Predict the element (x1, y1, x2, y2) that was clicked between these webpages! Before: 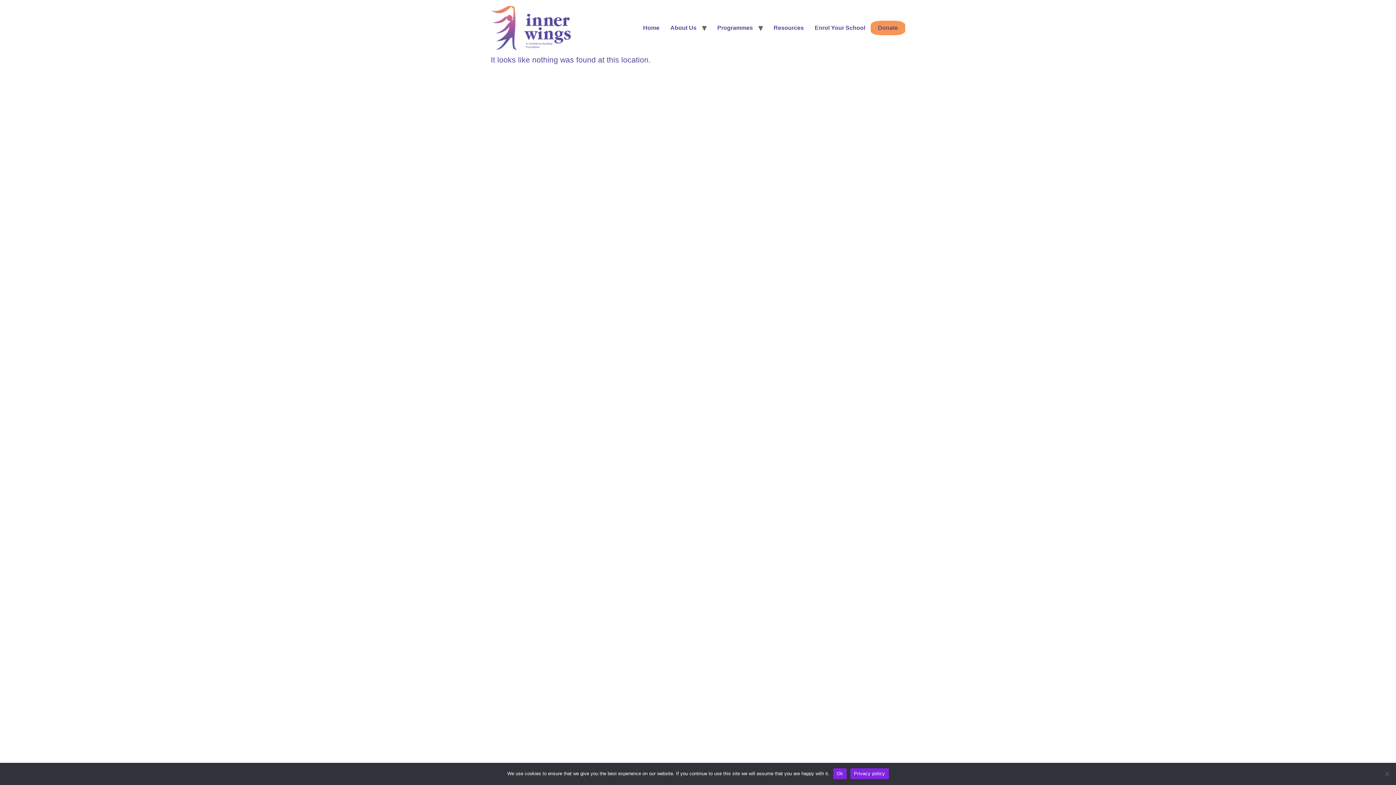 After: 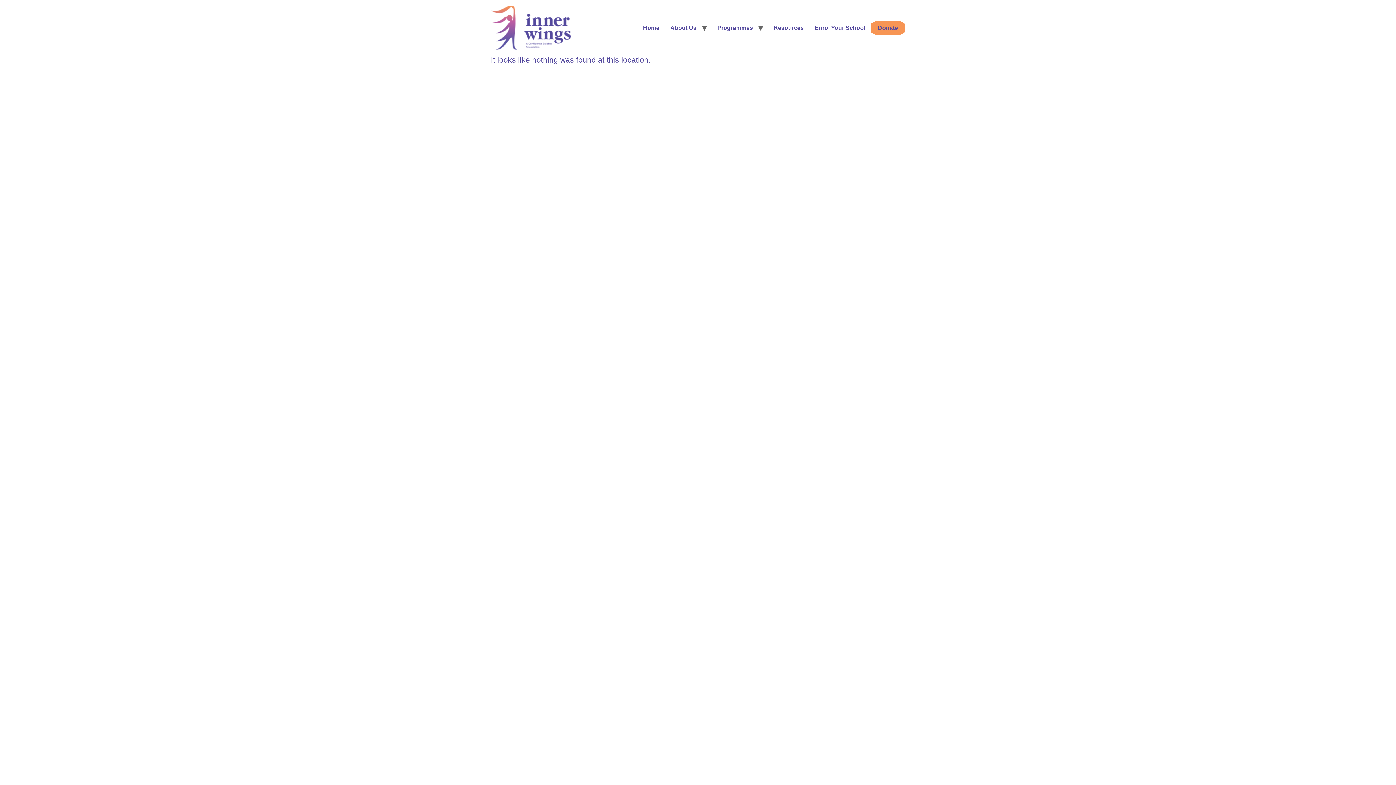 Action: label: Ok bbox: (833, 768, 846, 779)